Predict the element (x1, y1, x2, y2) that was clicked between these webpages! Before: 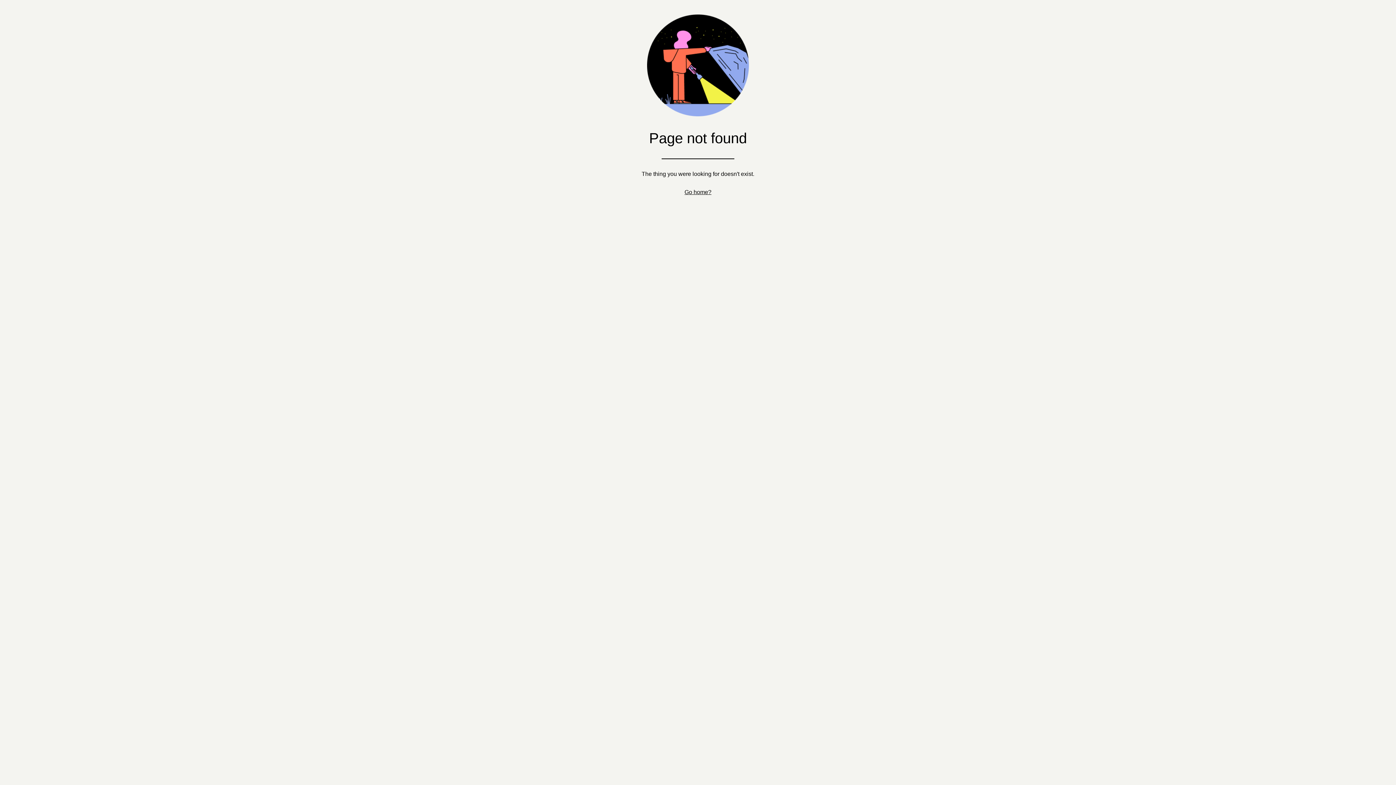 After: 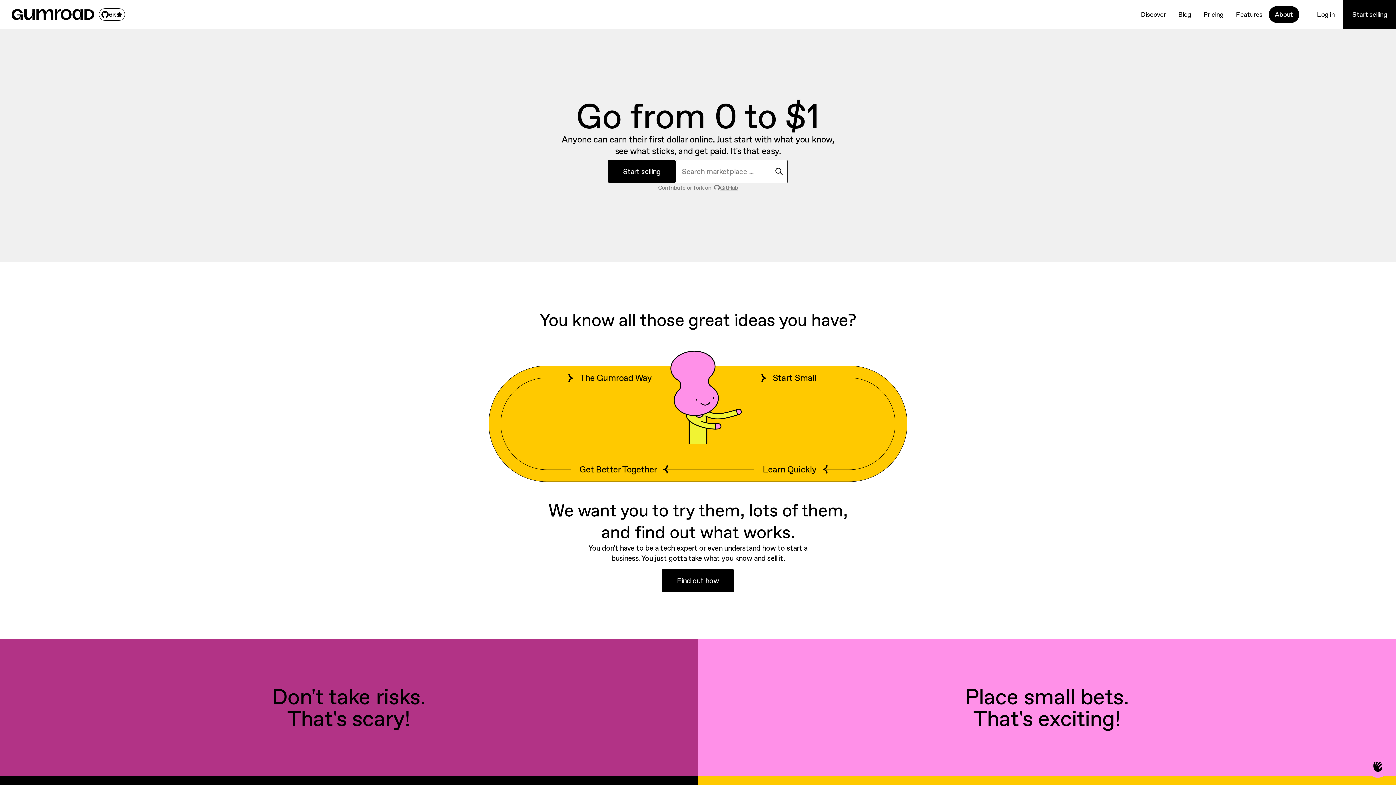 Action: label: Go home? bbox: (684, 189, 711, 195)